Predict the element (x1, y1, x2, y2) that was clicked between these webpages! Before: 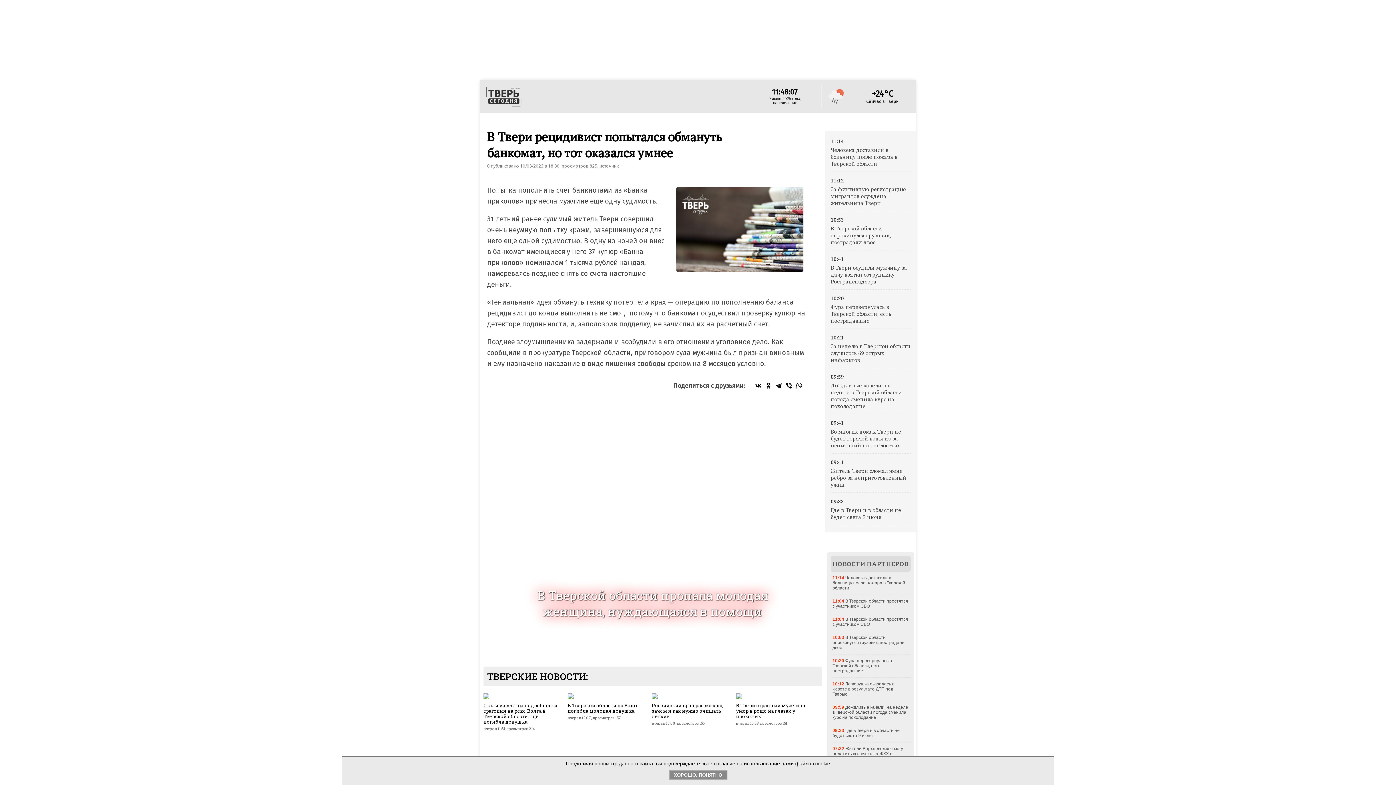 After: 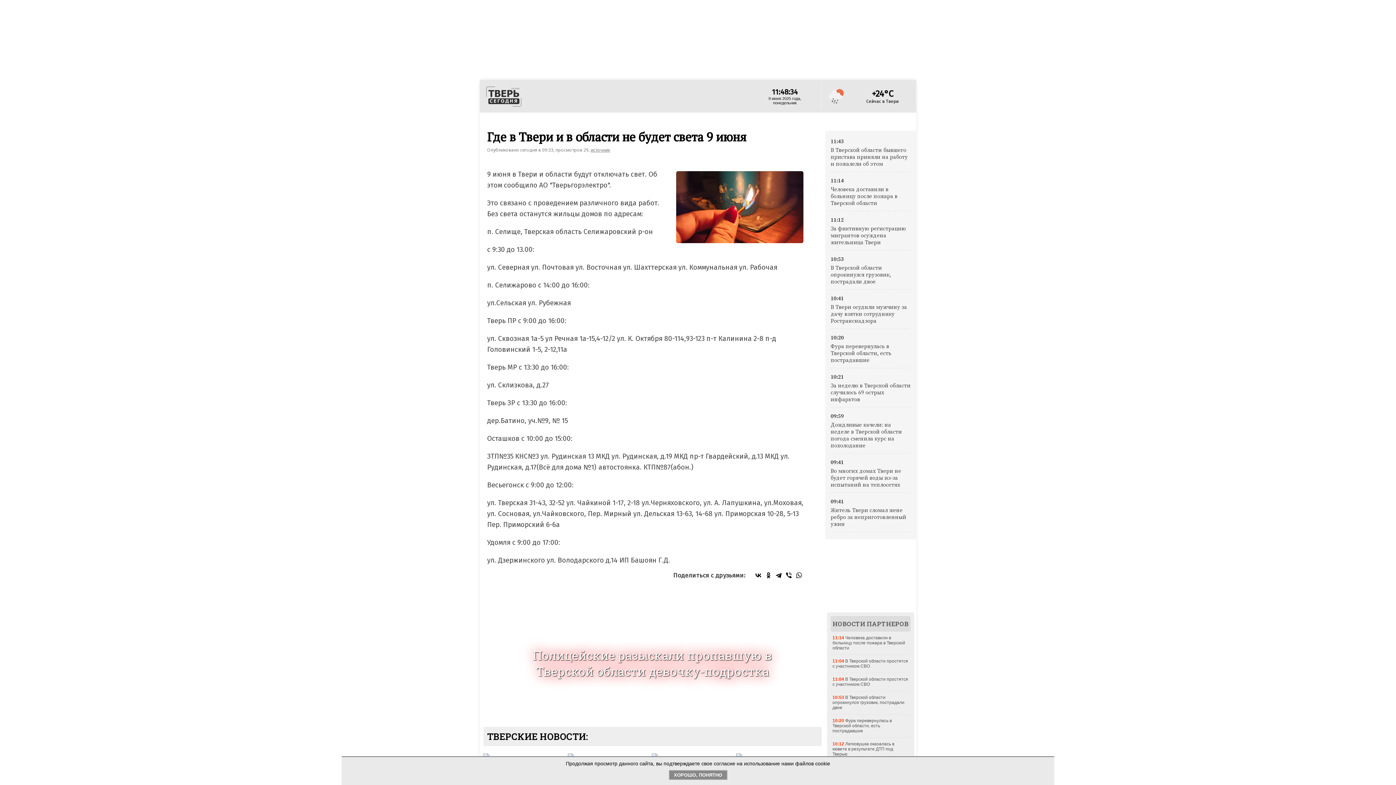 Action: bbox: (830, 507, 901, 521) label: Где в Твери и в области не будет света 9 июня